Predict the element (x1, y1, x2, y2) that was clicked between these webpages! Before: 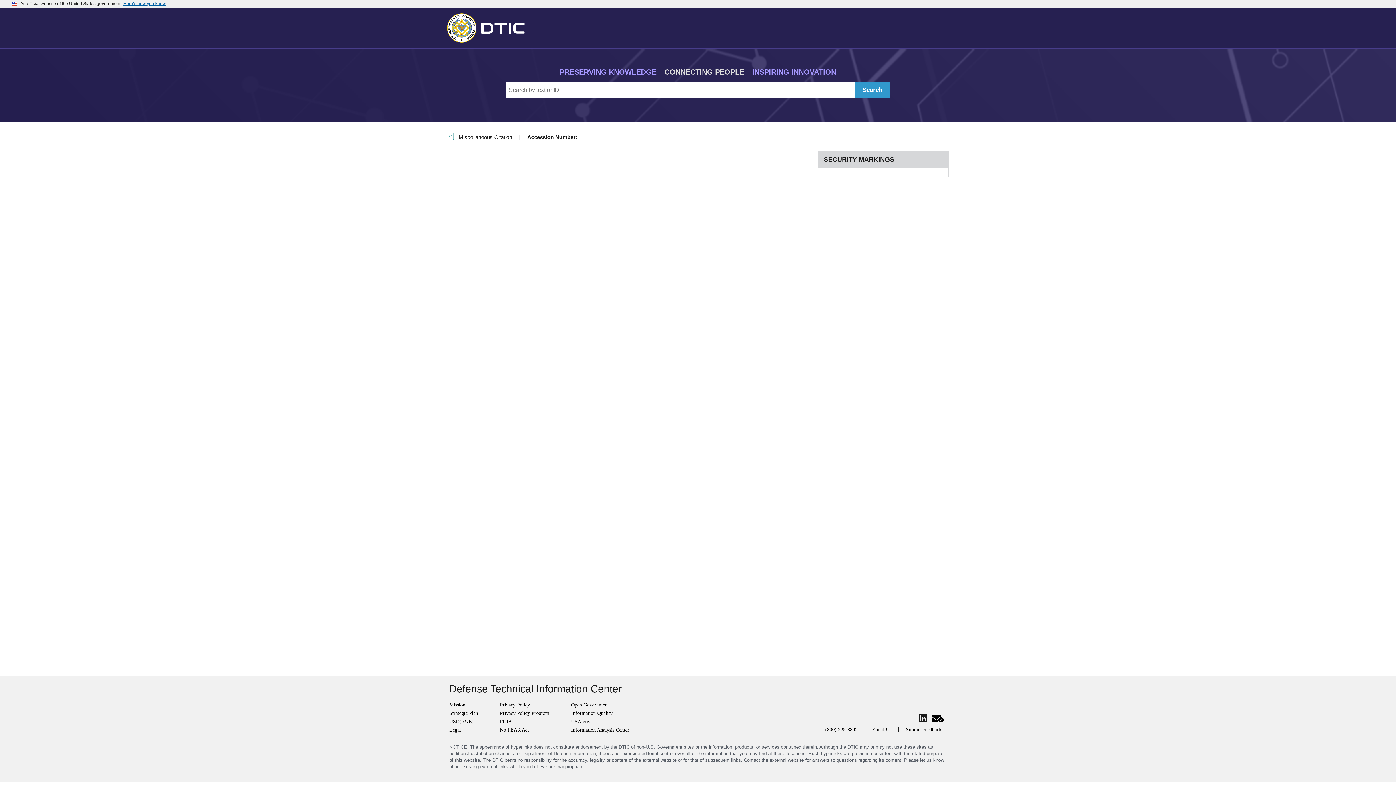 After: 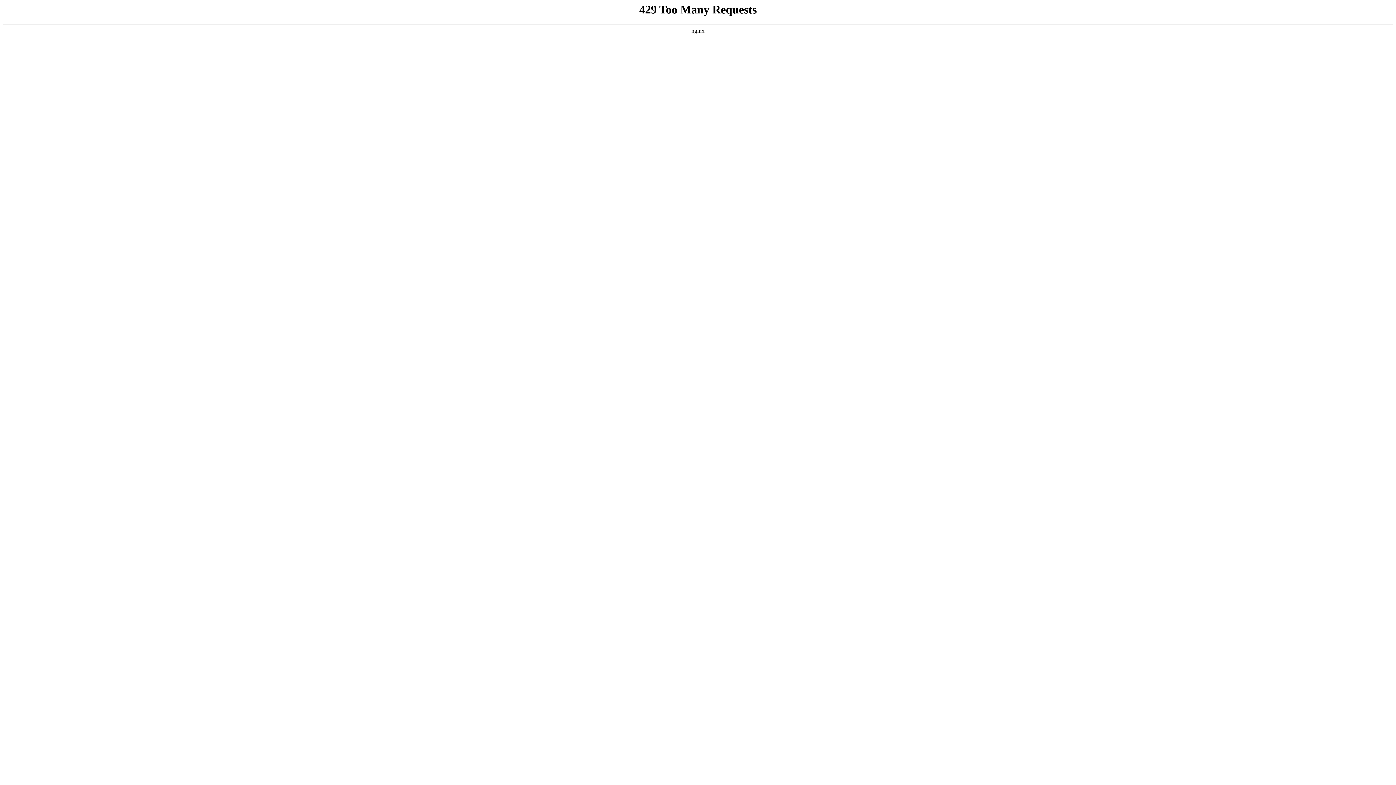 Action: bbox: (447, 12, 530, 41) label: Return to Home